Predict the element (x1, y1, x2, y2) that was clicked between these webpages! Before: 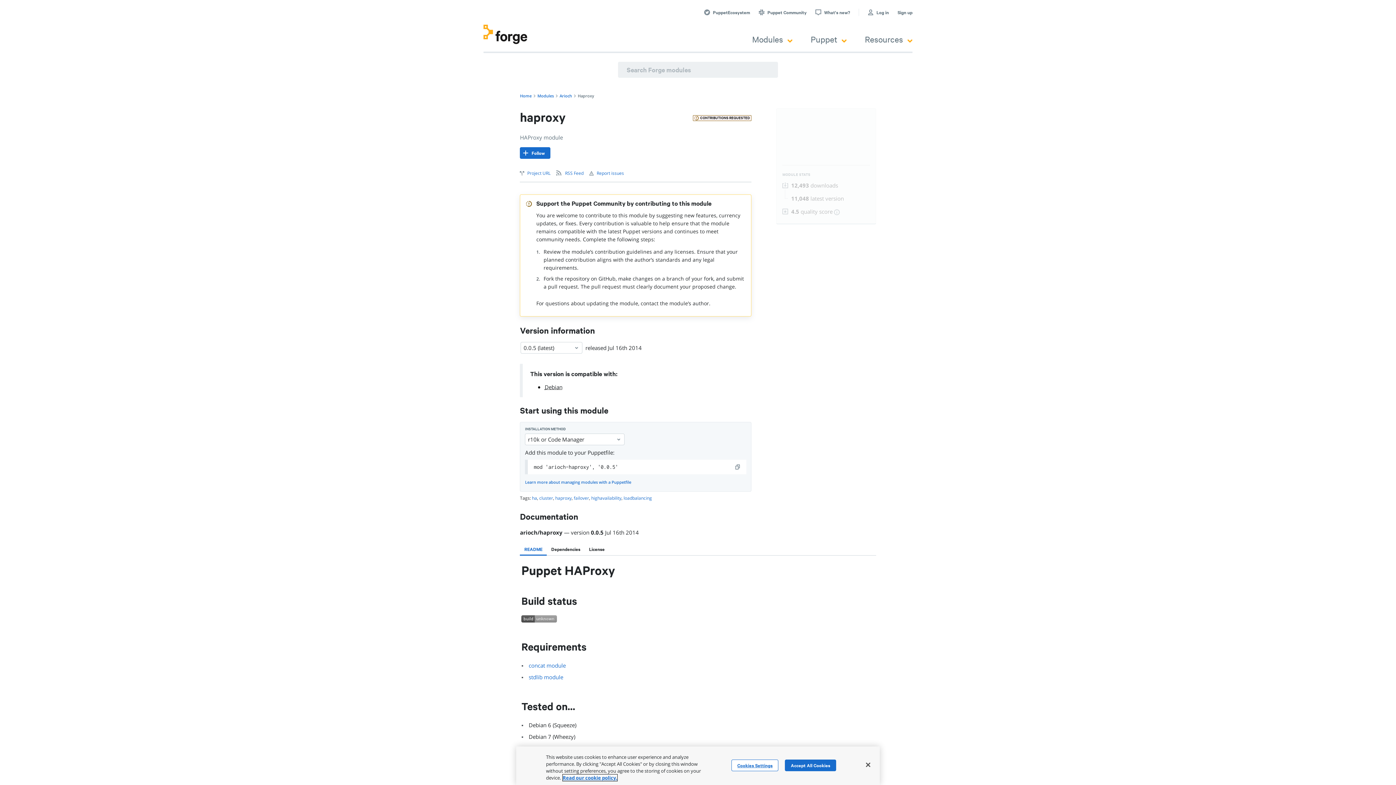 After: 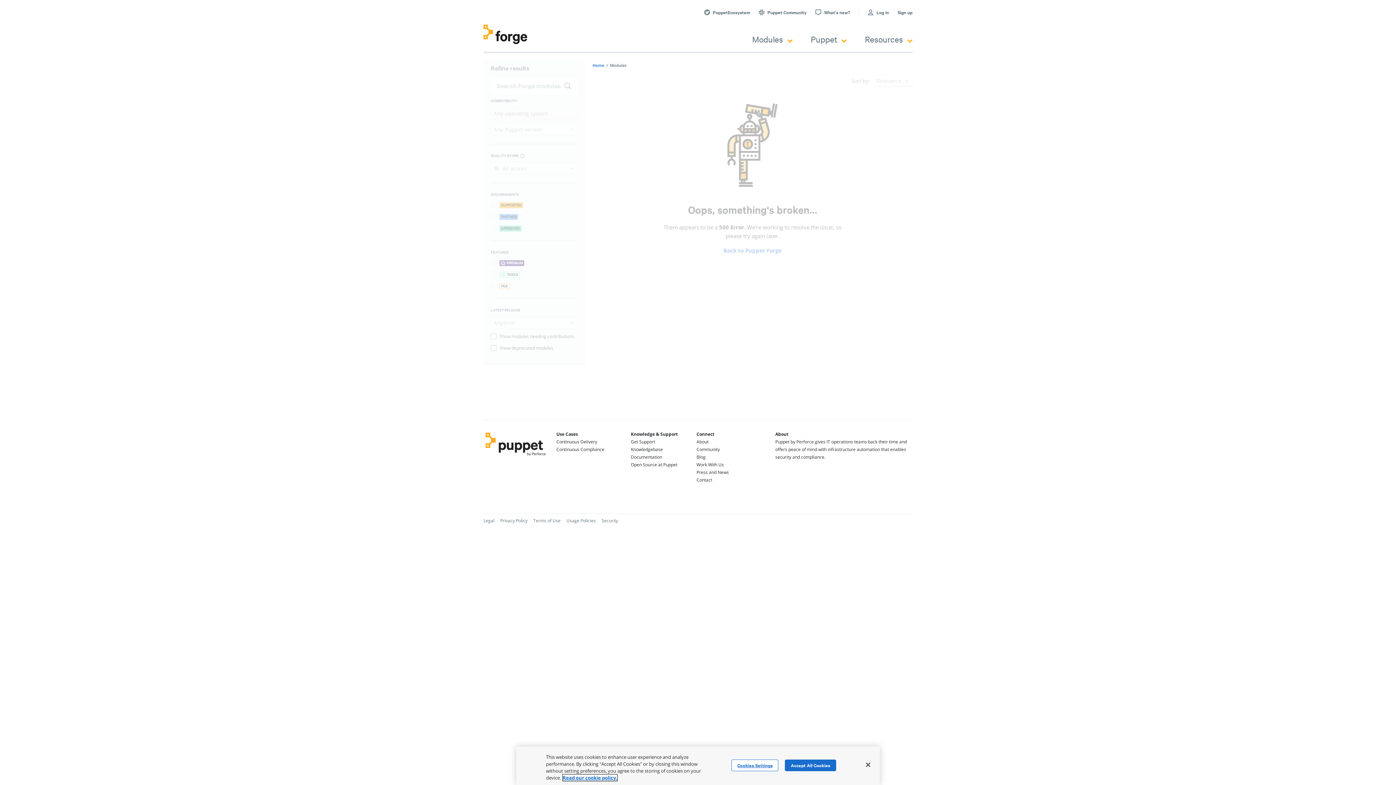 Action: bbox: (573, 495, 589, 501) label: failover